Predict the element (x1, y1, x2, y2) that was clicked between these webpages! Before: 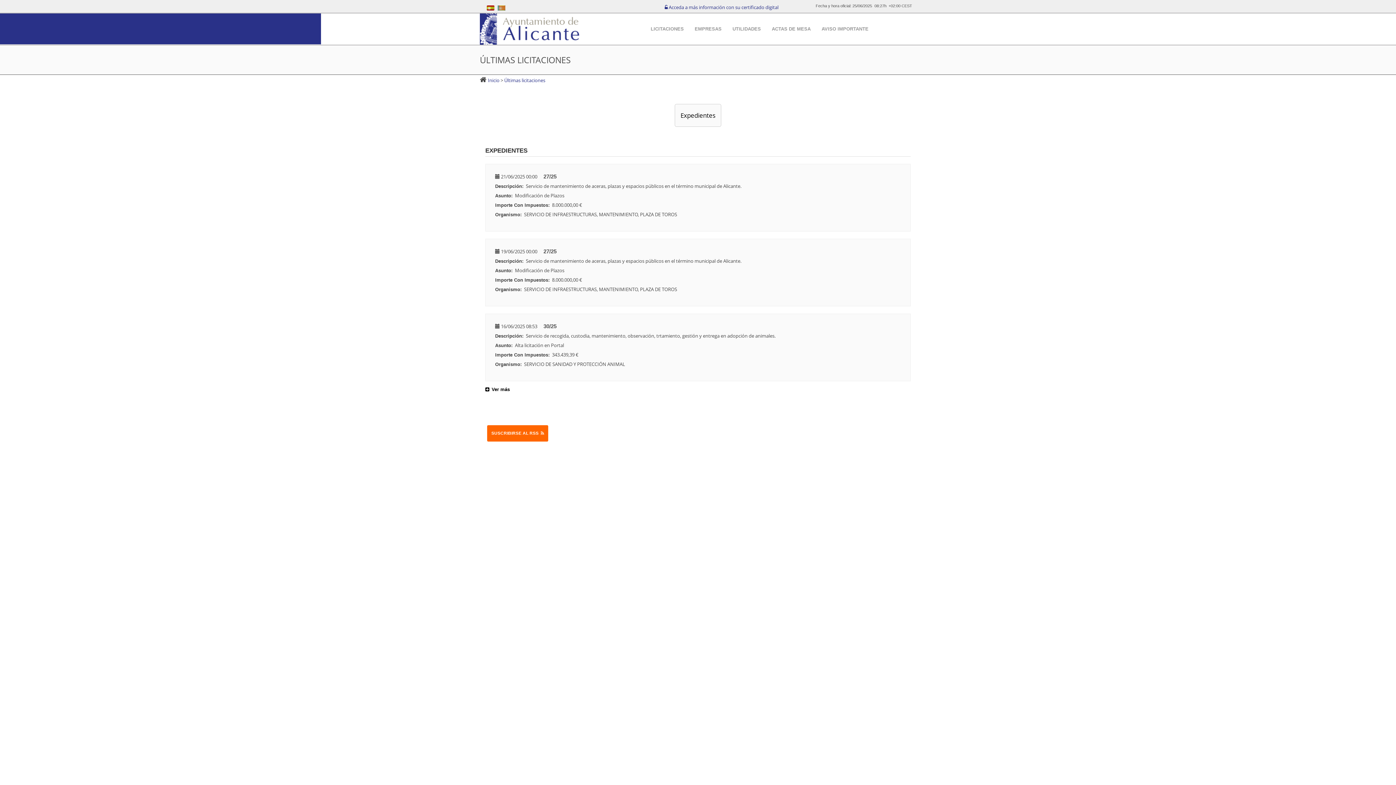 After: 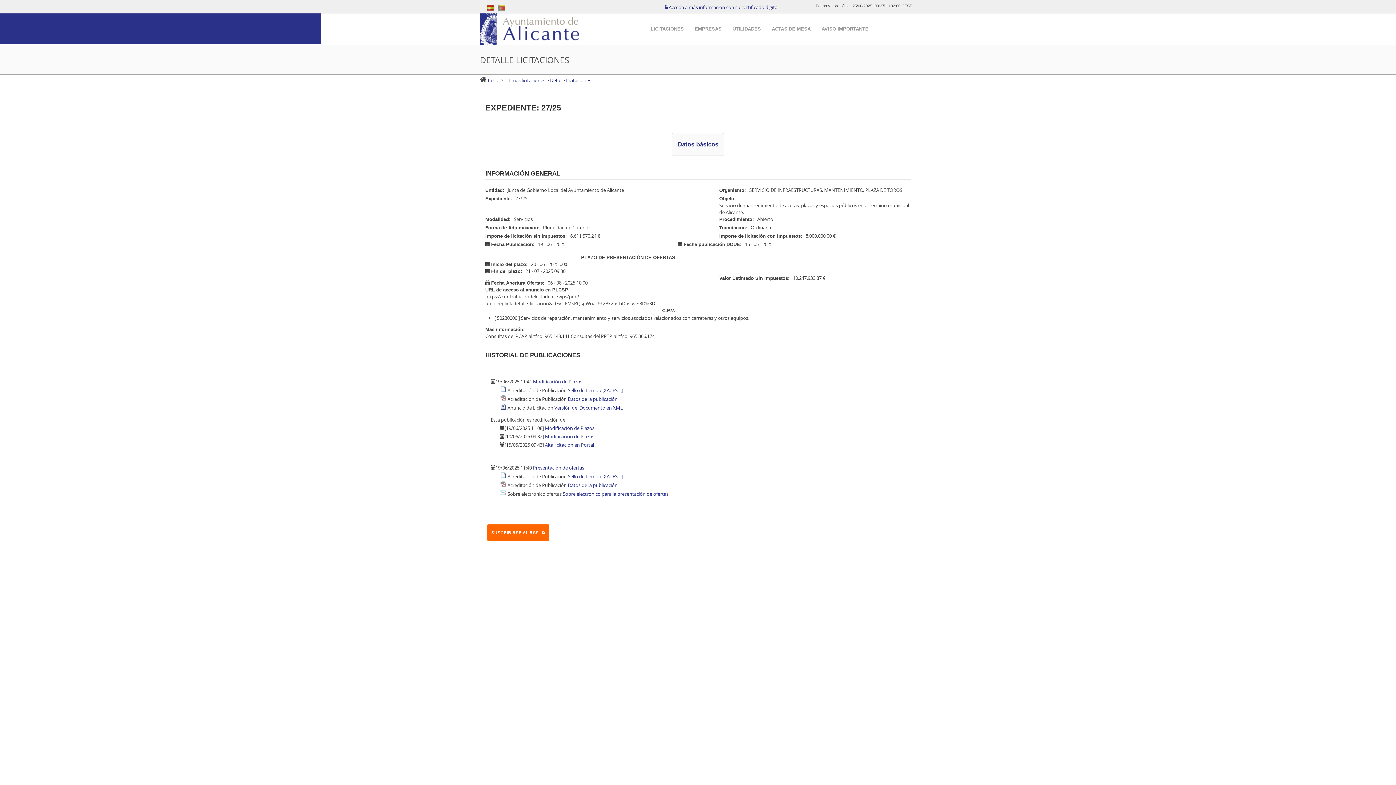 Action: bbox: (543, 173, 556, 179) label: 27/25